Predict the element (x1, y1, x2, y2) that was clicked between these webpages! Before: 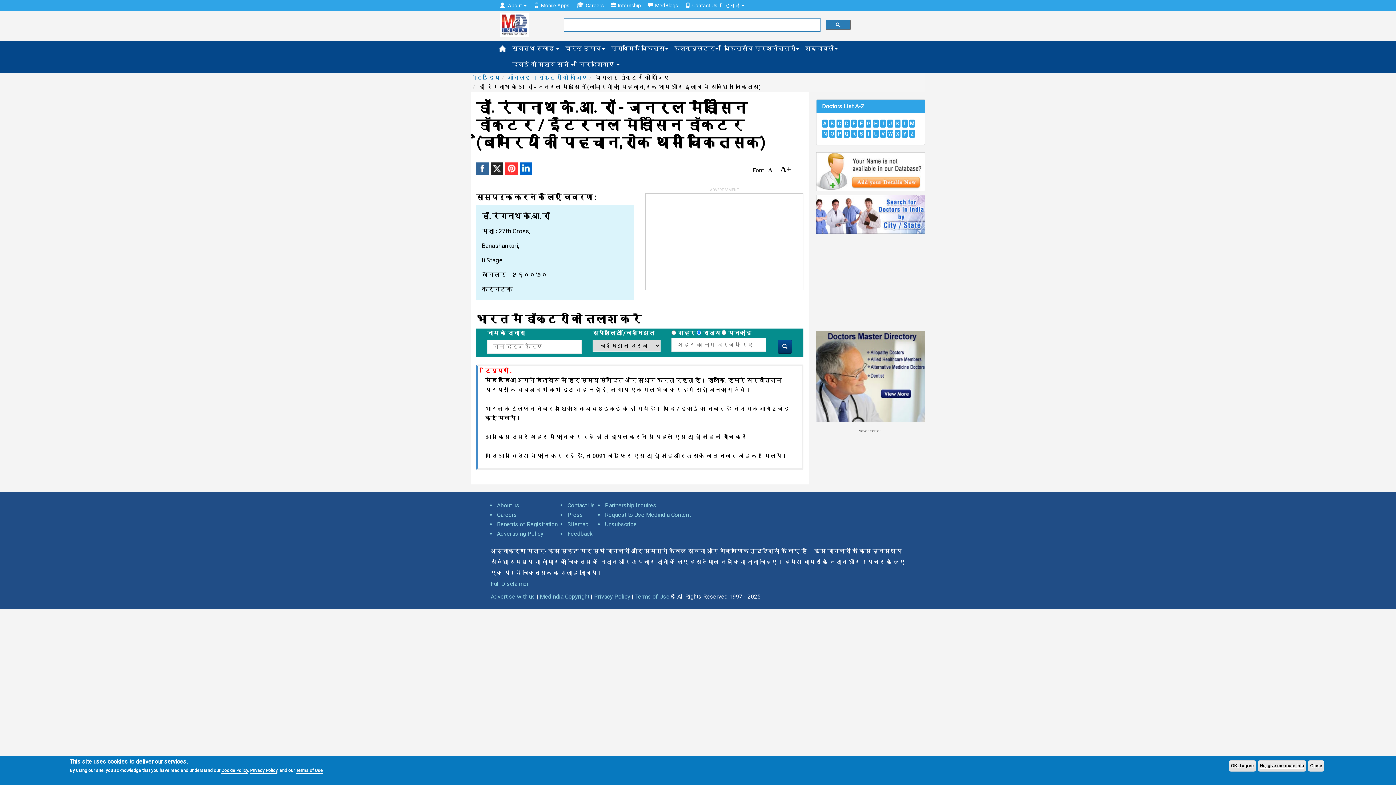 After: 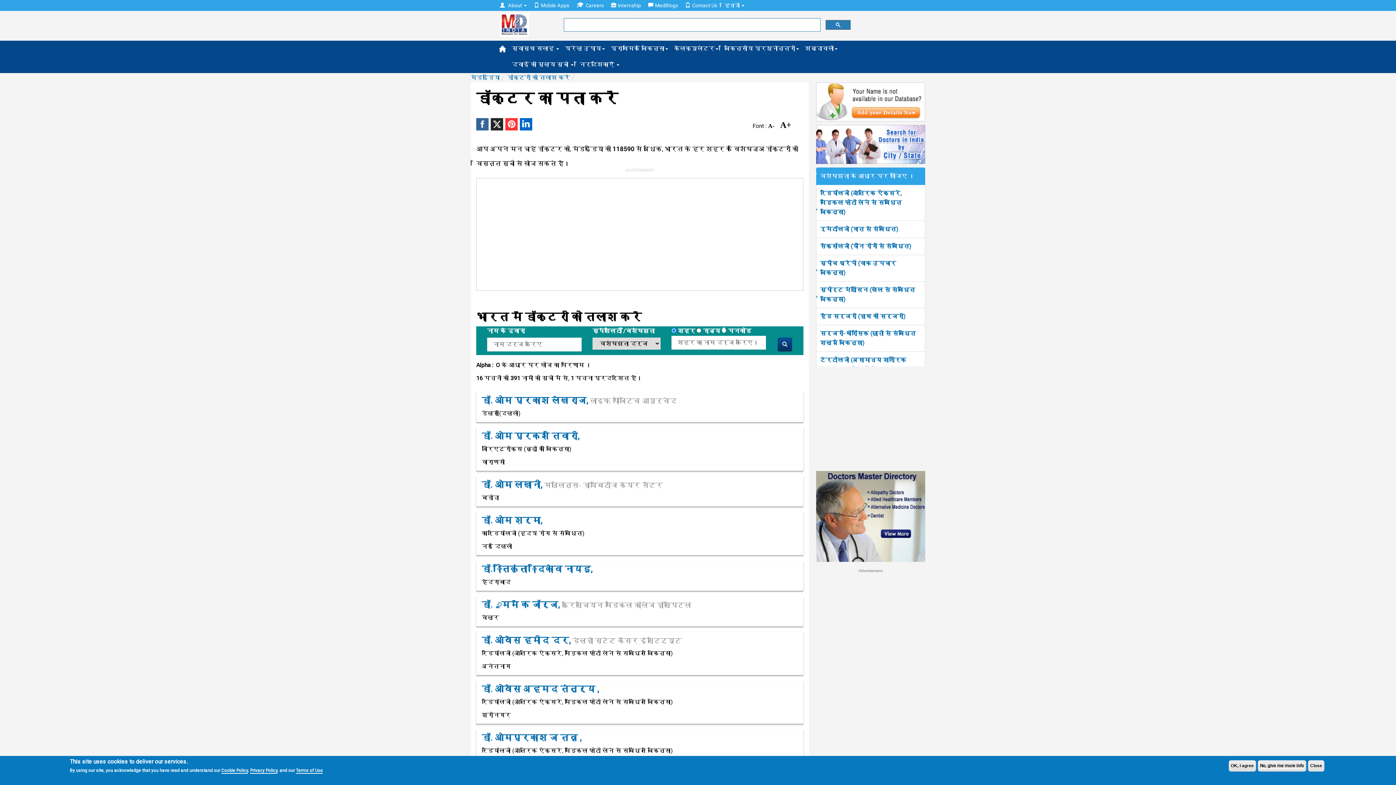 Action: bbox: (829, 129, 835, 137) label: O